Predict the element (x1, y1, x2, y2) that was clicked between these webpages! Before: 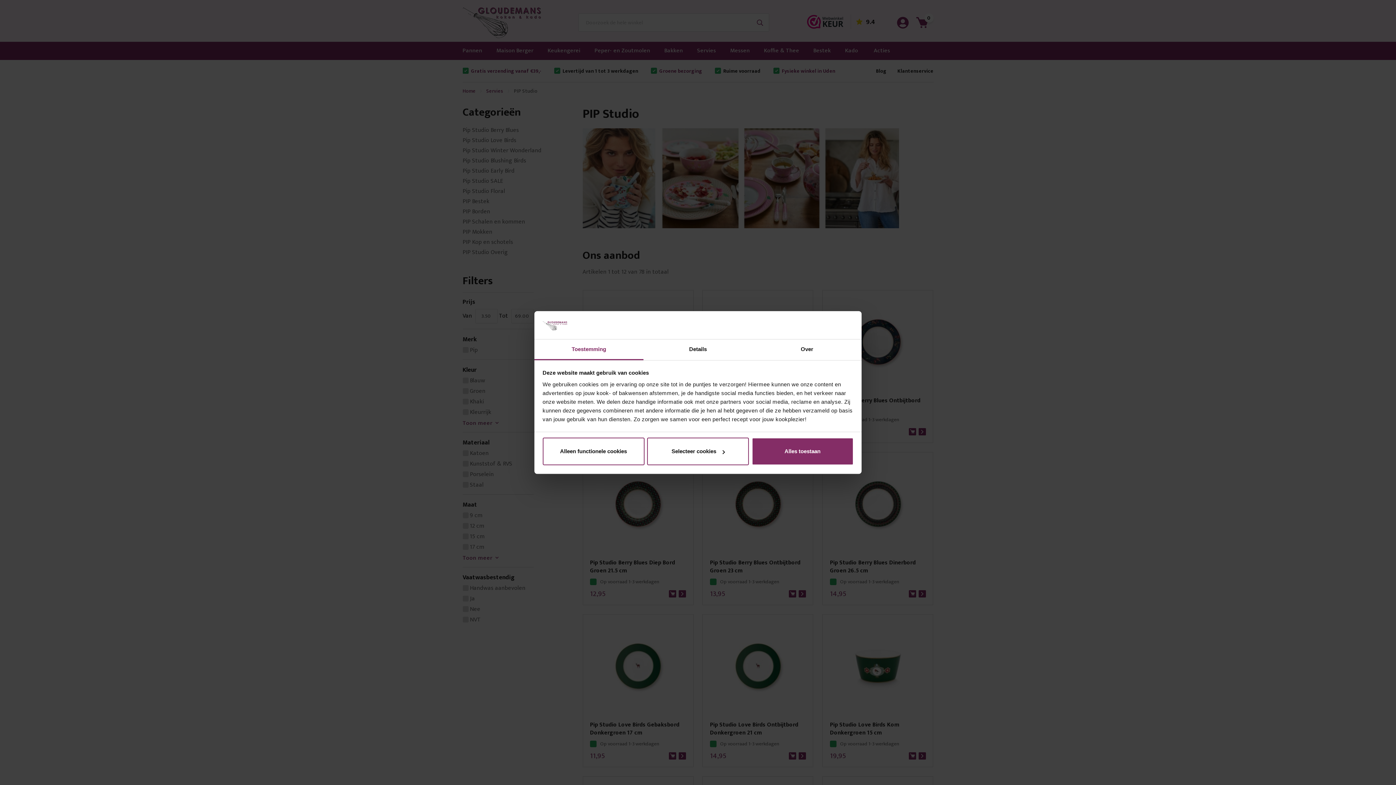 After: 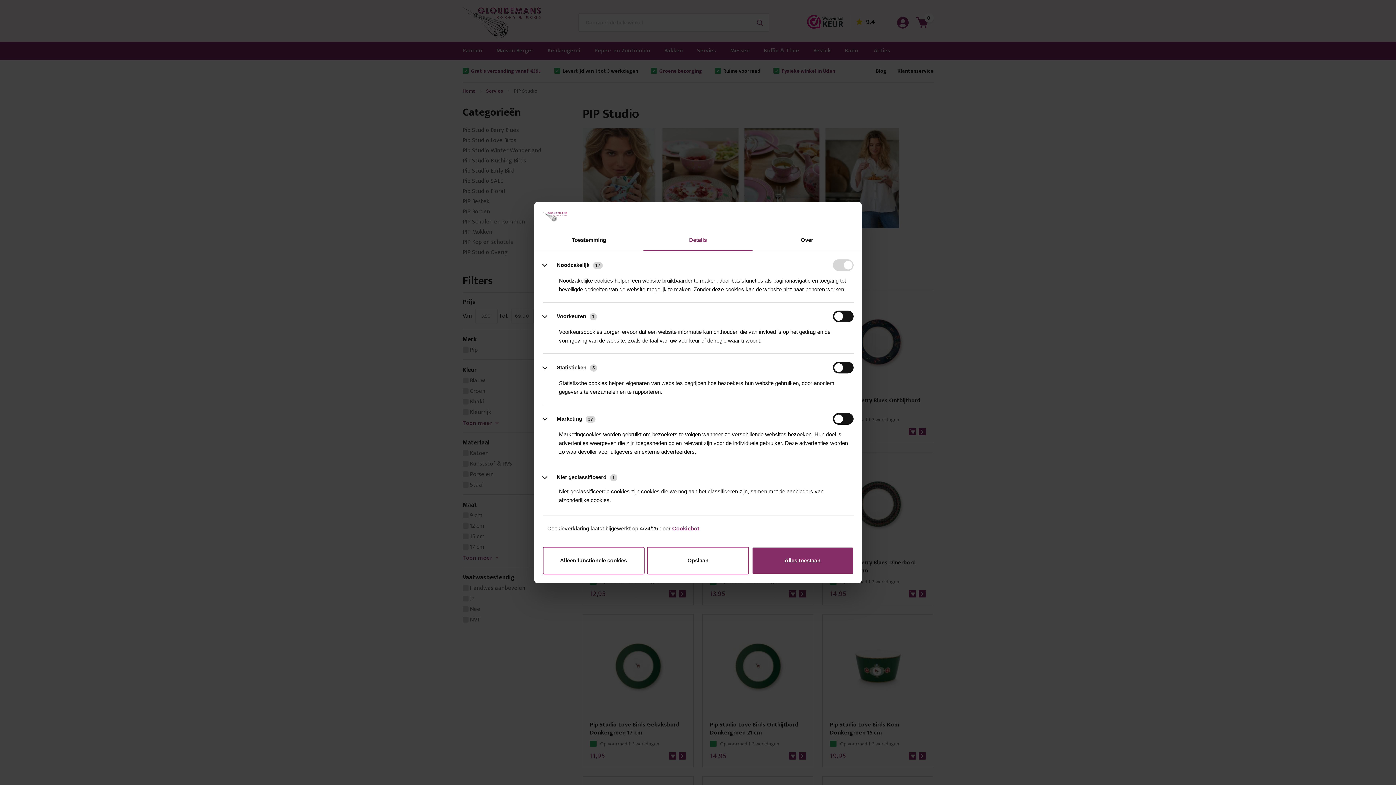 Action: label: Selecteer cookies bbox: (647, 437, 749, 465)